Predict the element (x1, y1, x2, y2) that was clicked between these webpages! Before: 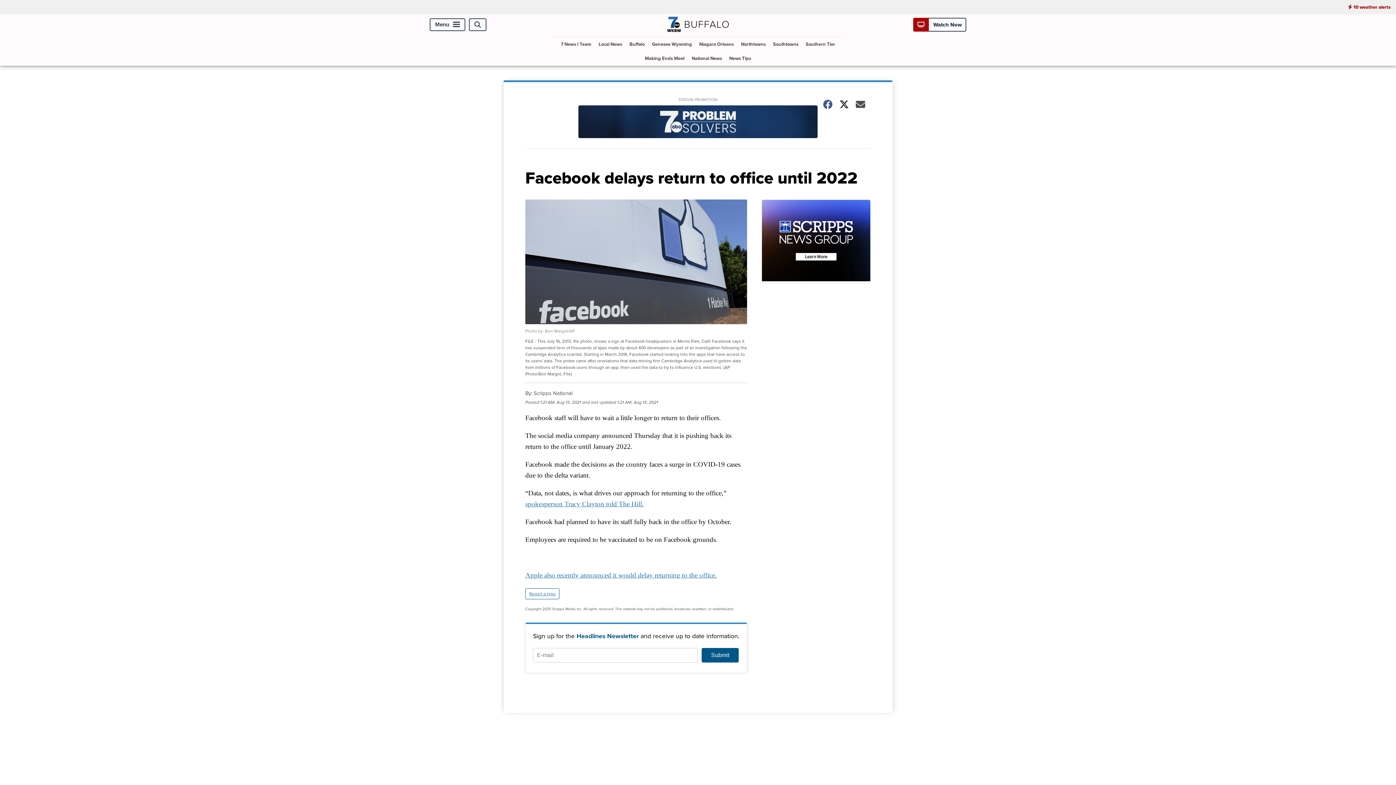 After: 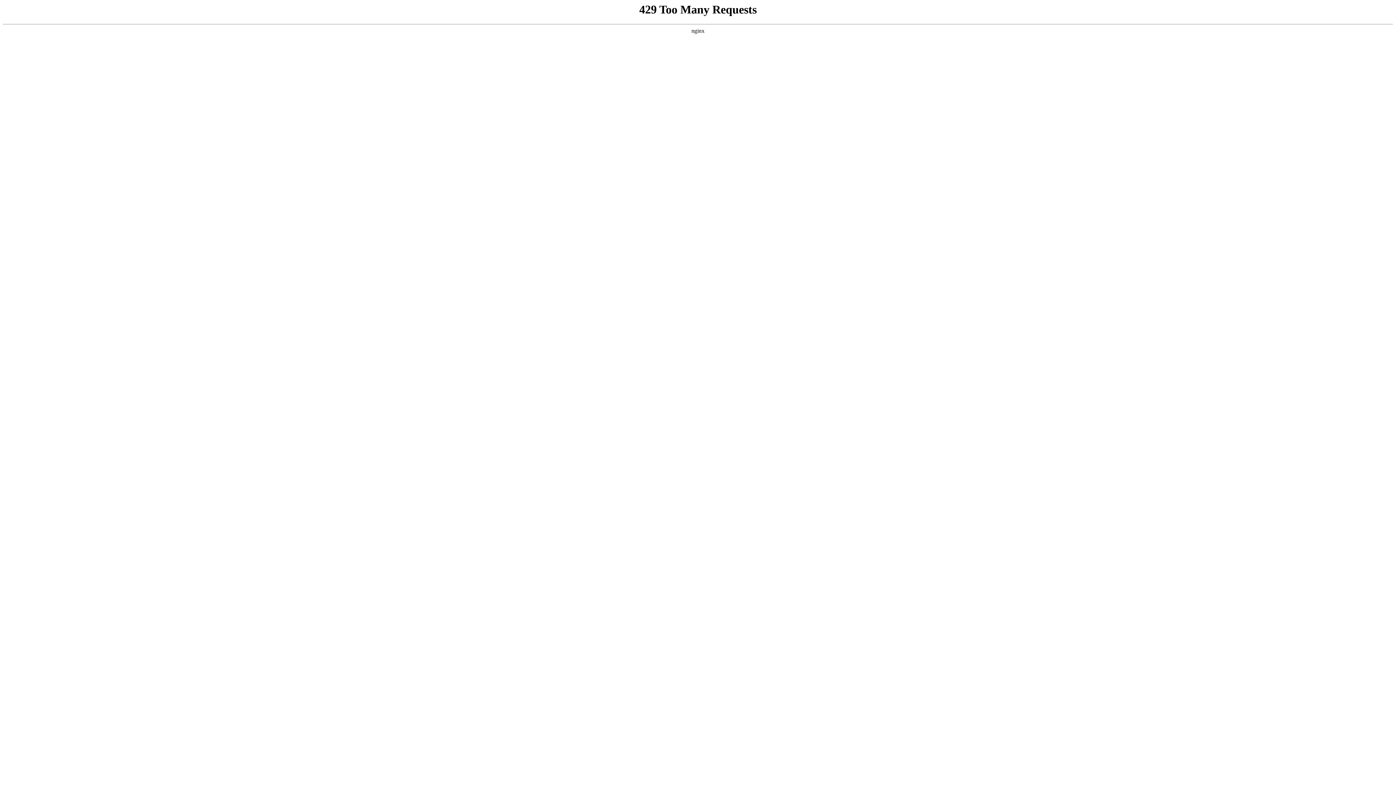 Action: bbox: (761, 199, 870, 283)